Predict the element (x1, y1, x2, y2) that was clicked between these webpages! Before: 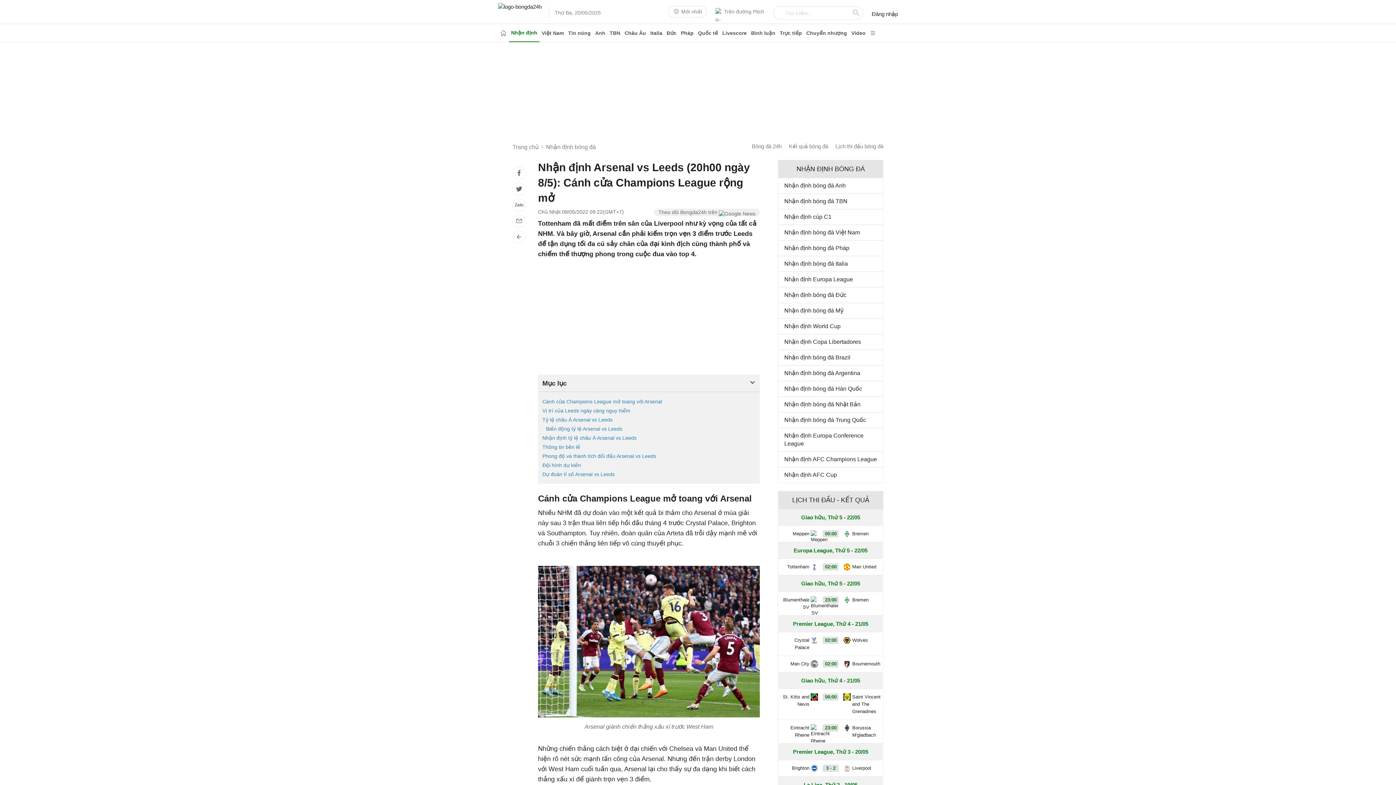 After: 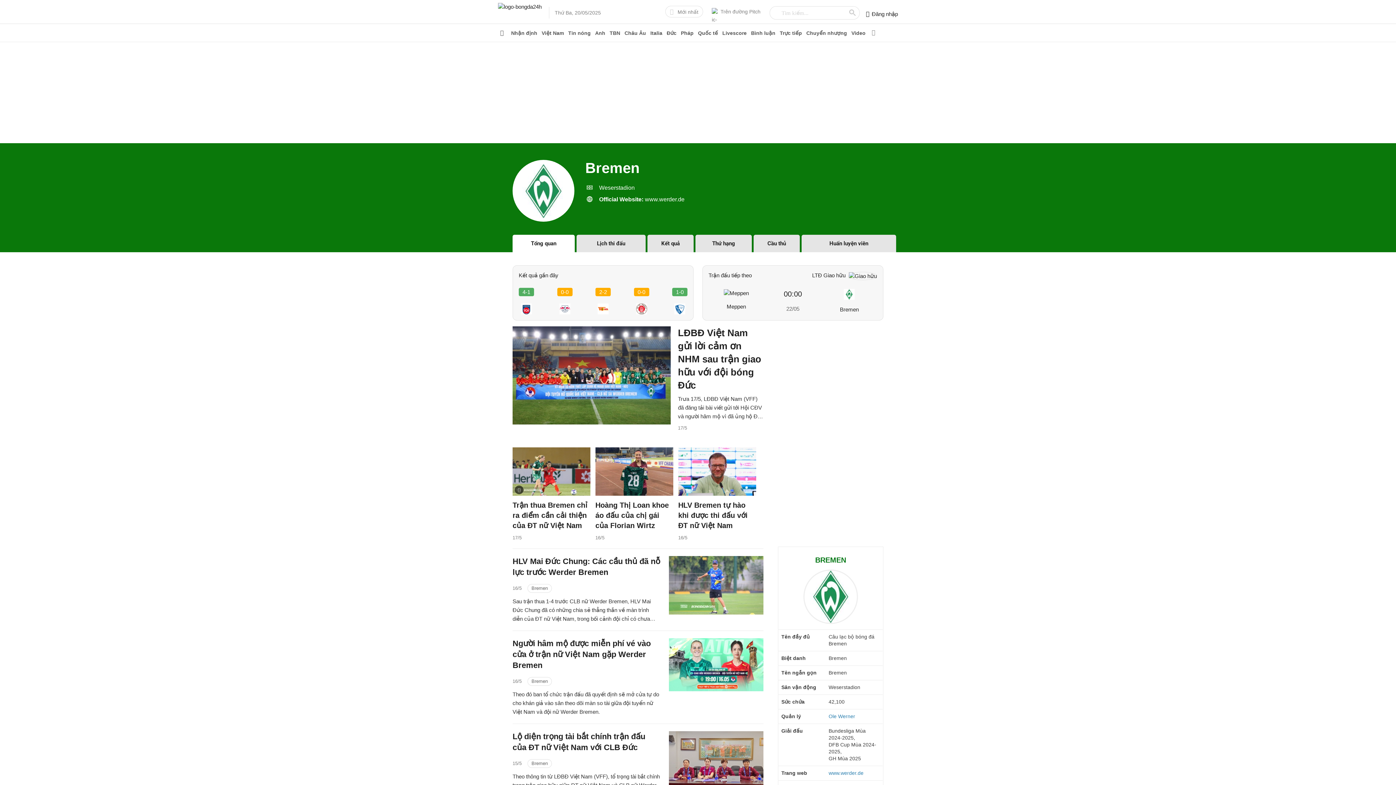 Action: bbox: (843, 596, 880, 604) label: Bremen